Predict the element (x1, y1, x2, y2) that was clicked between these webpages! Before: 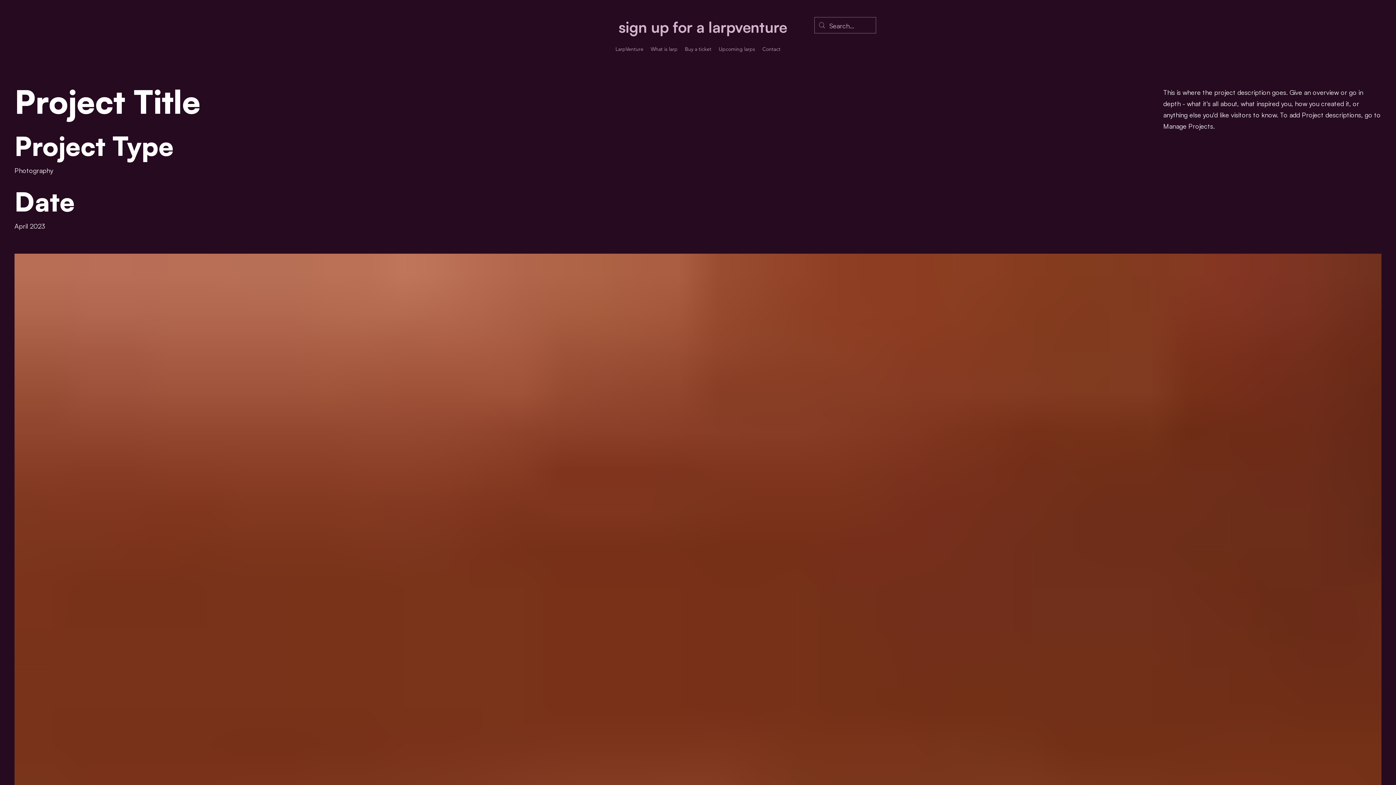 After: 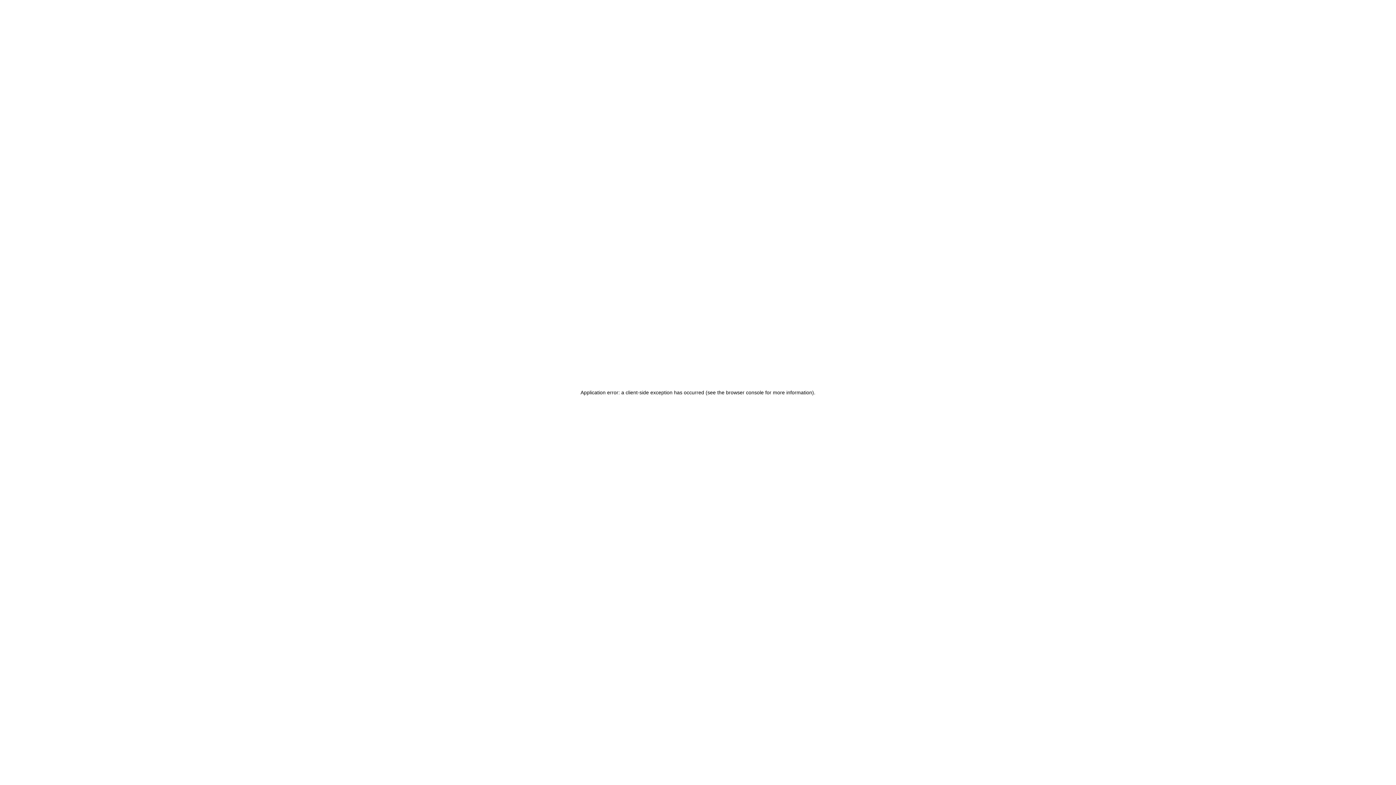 Action: bbox: (612, 43, 647, 54) label: LarpVenture